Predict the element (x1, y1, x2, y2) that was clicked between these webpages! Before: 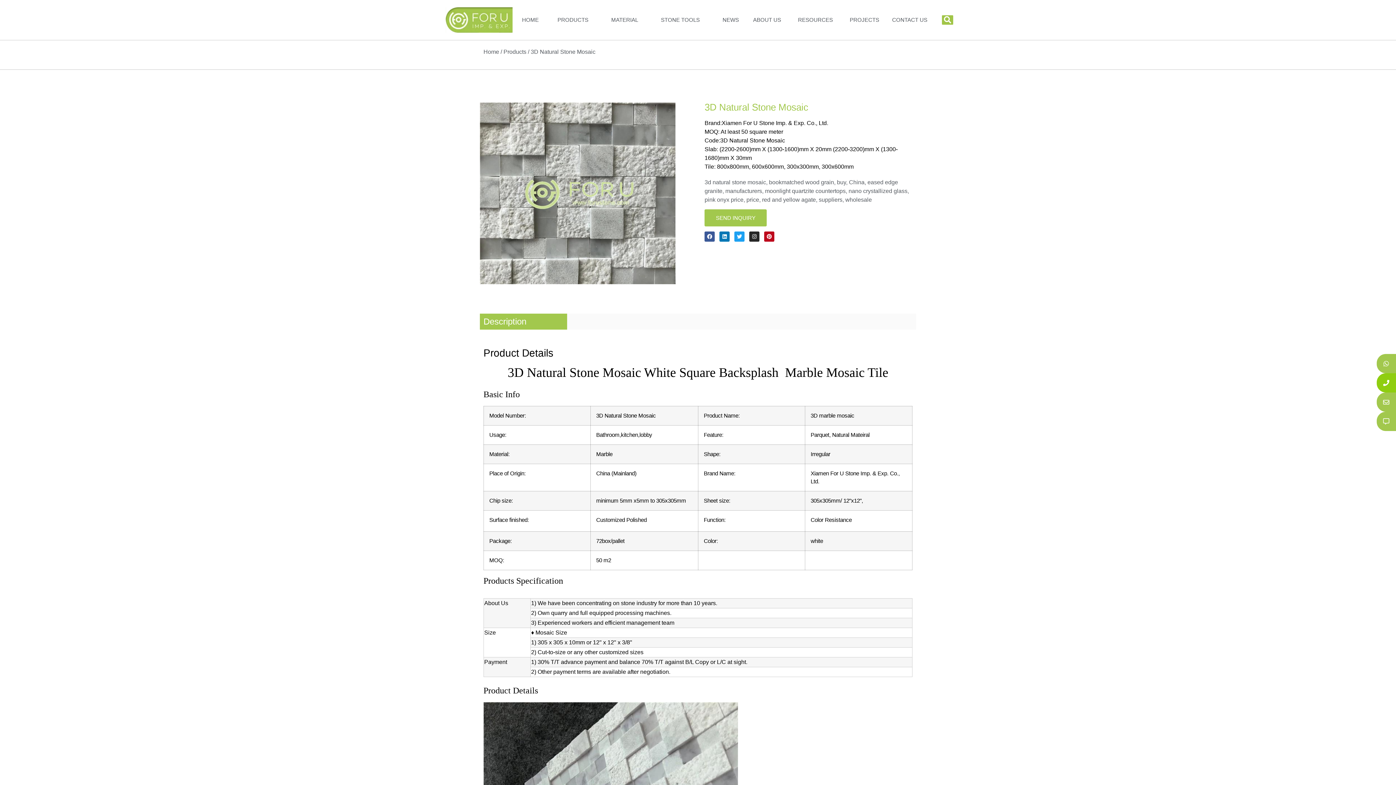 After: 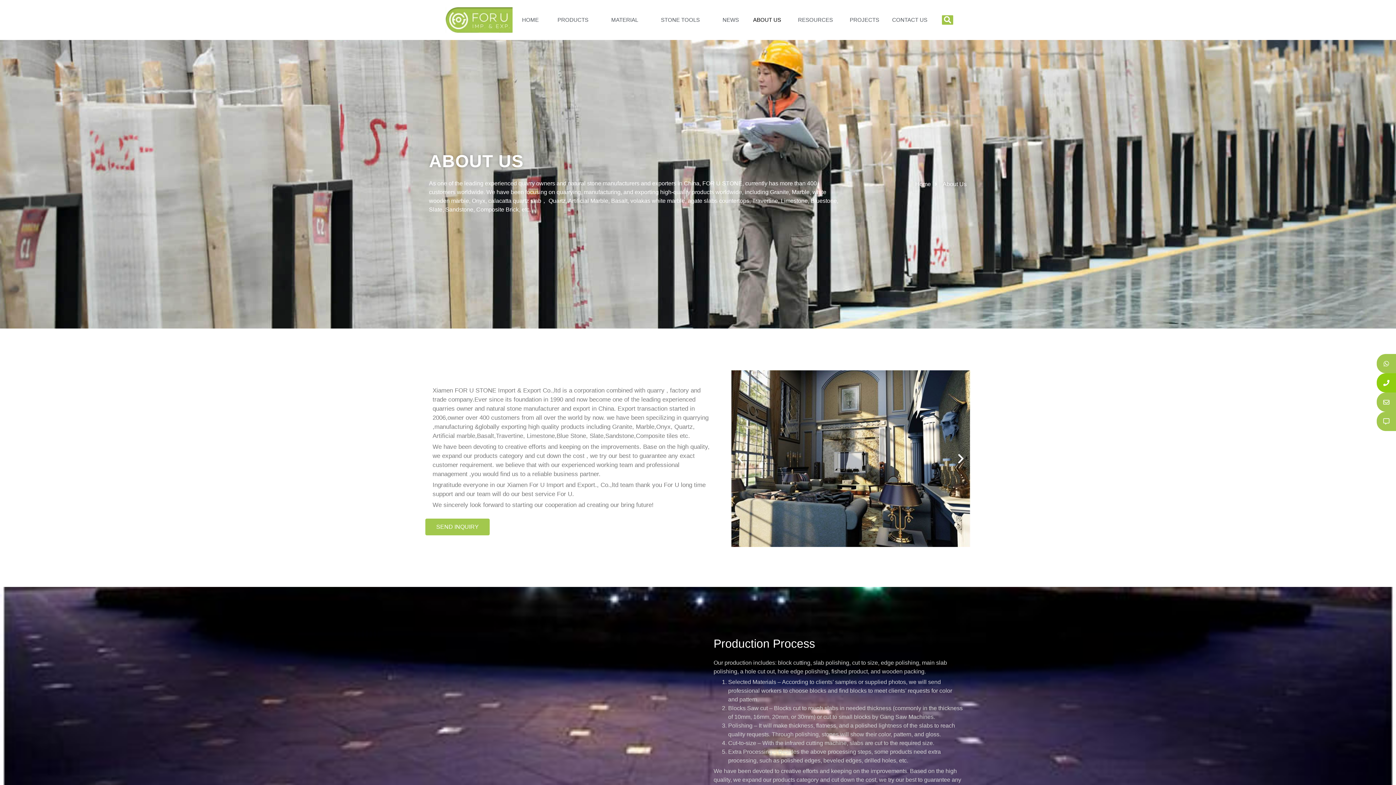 Action: label: ABOUT US bbox: (749, 13, 788, 26)